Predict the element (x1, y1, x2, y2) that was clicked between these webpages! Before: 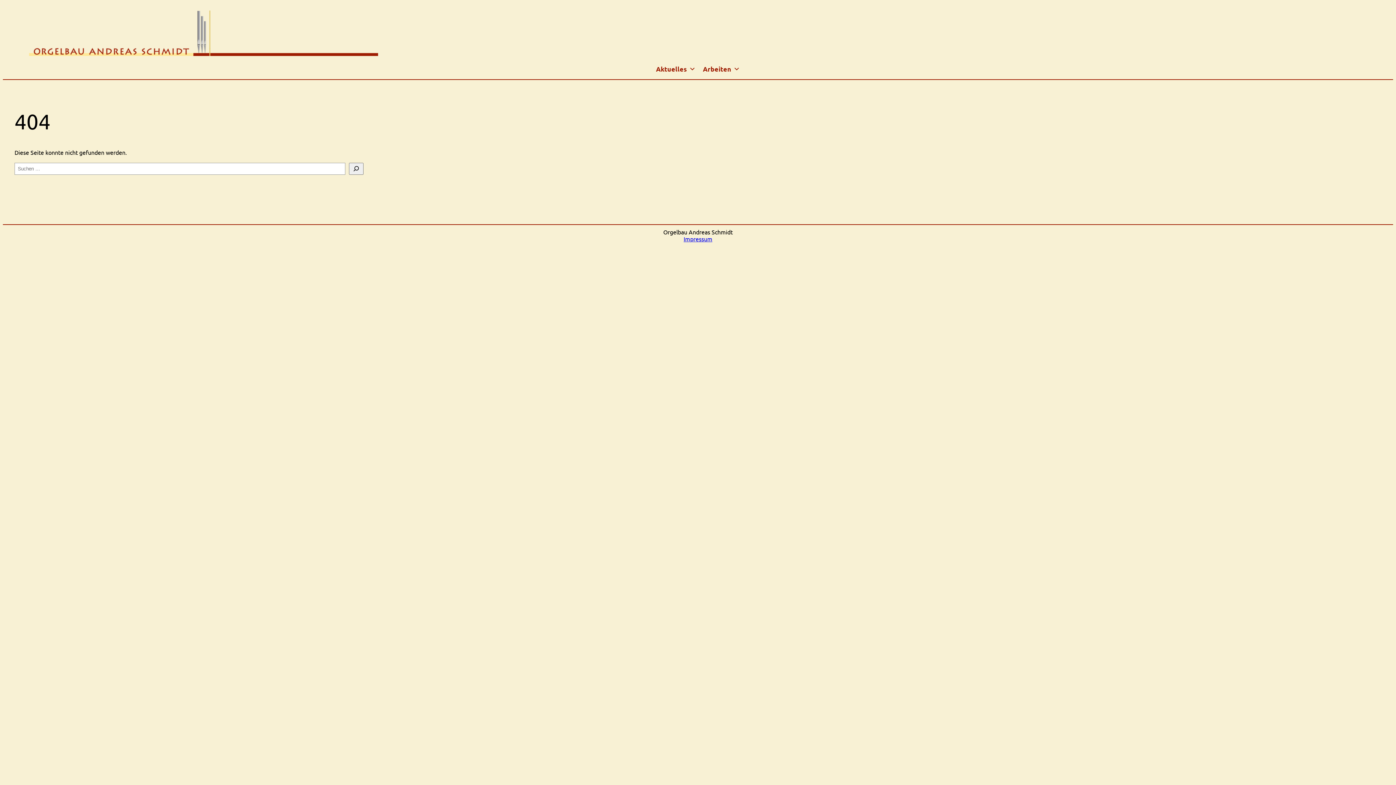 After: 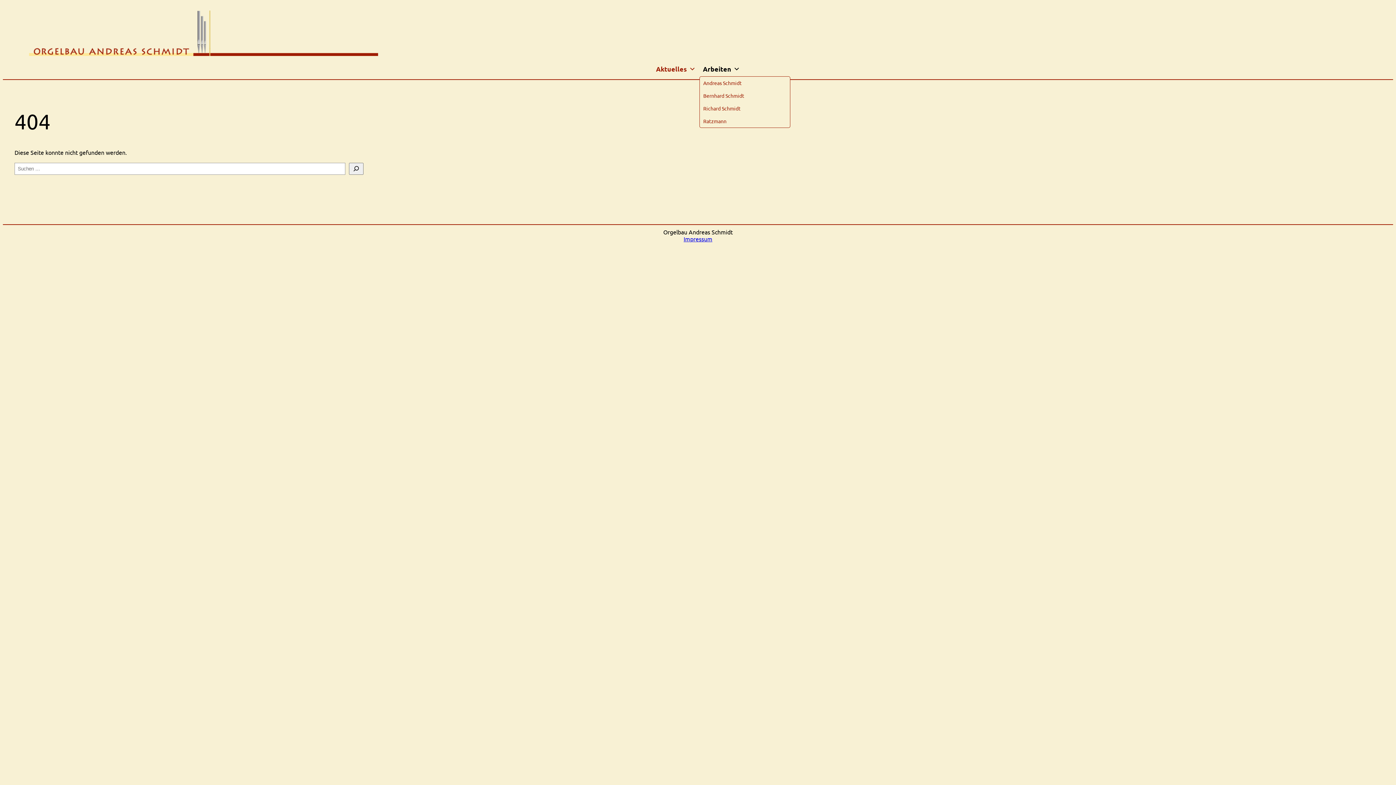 Action: bbox: (699, 61, 743, 76) label: Arbeiten